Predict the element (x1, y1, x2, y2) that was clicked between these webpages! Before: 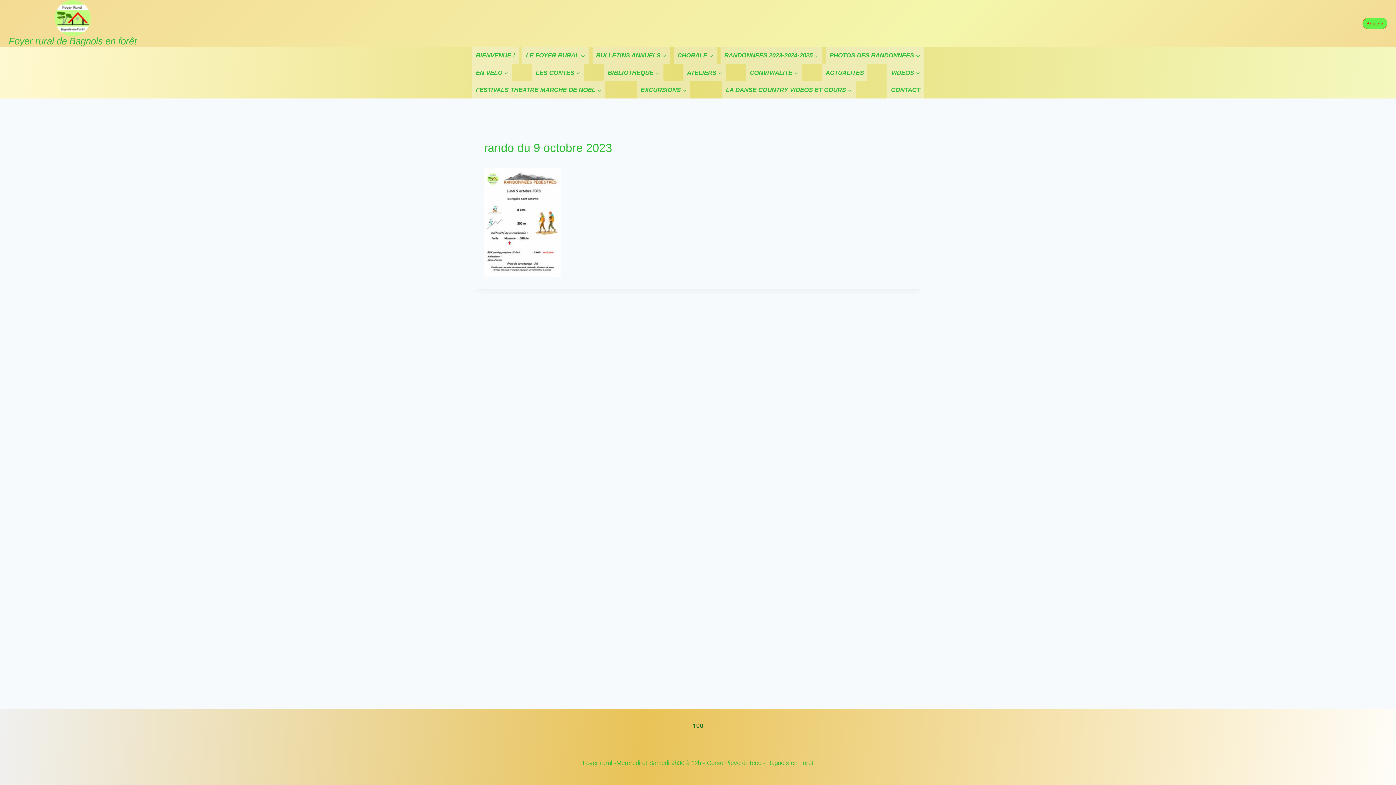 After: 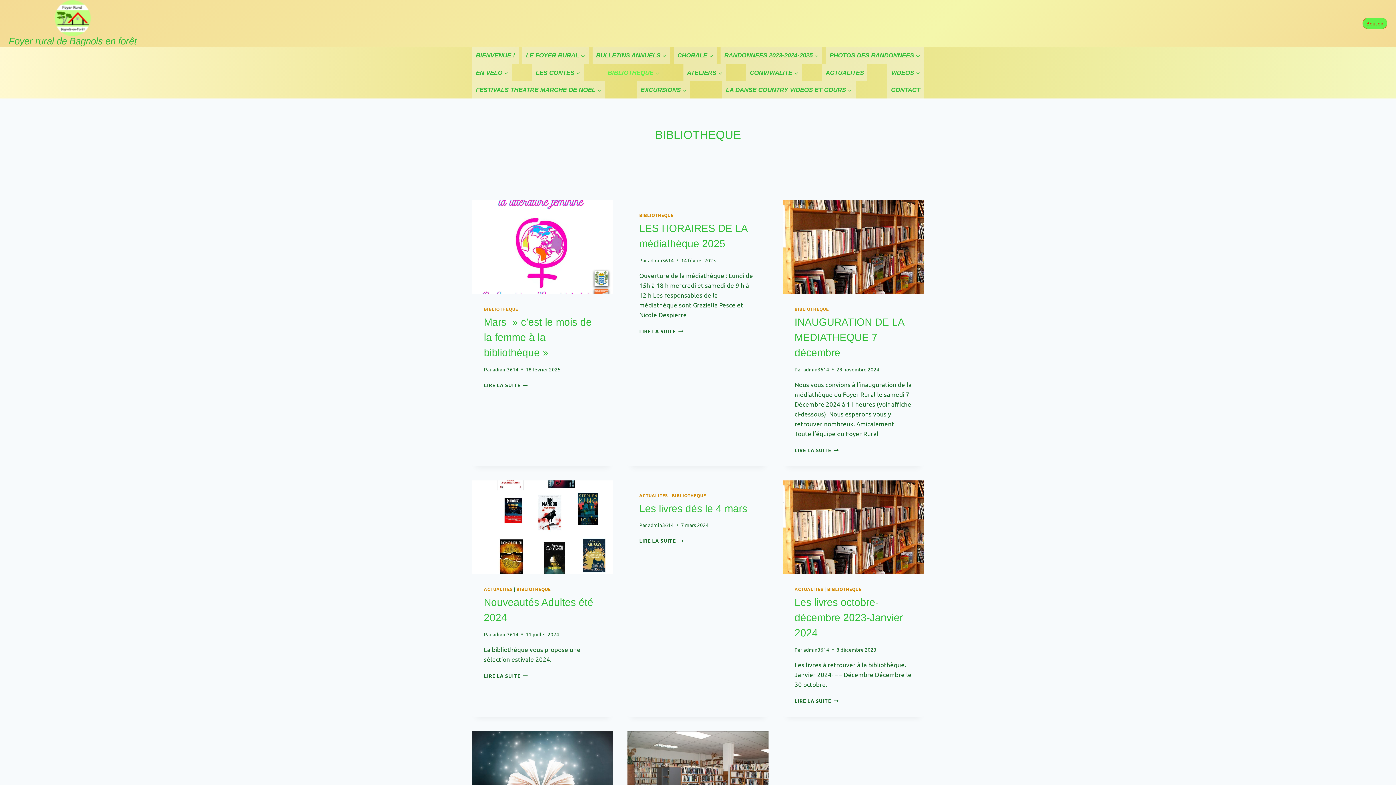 Action: label: BIBLIOTHEQUE bbox: (604, 64, 663, 81)